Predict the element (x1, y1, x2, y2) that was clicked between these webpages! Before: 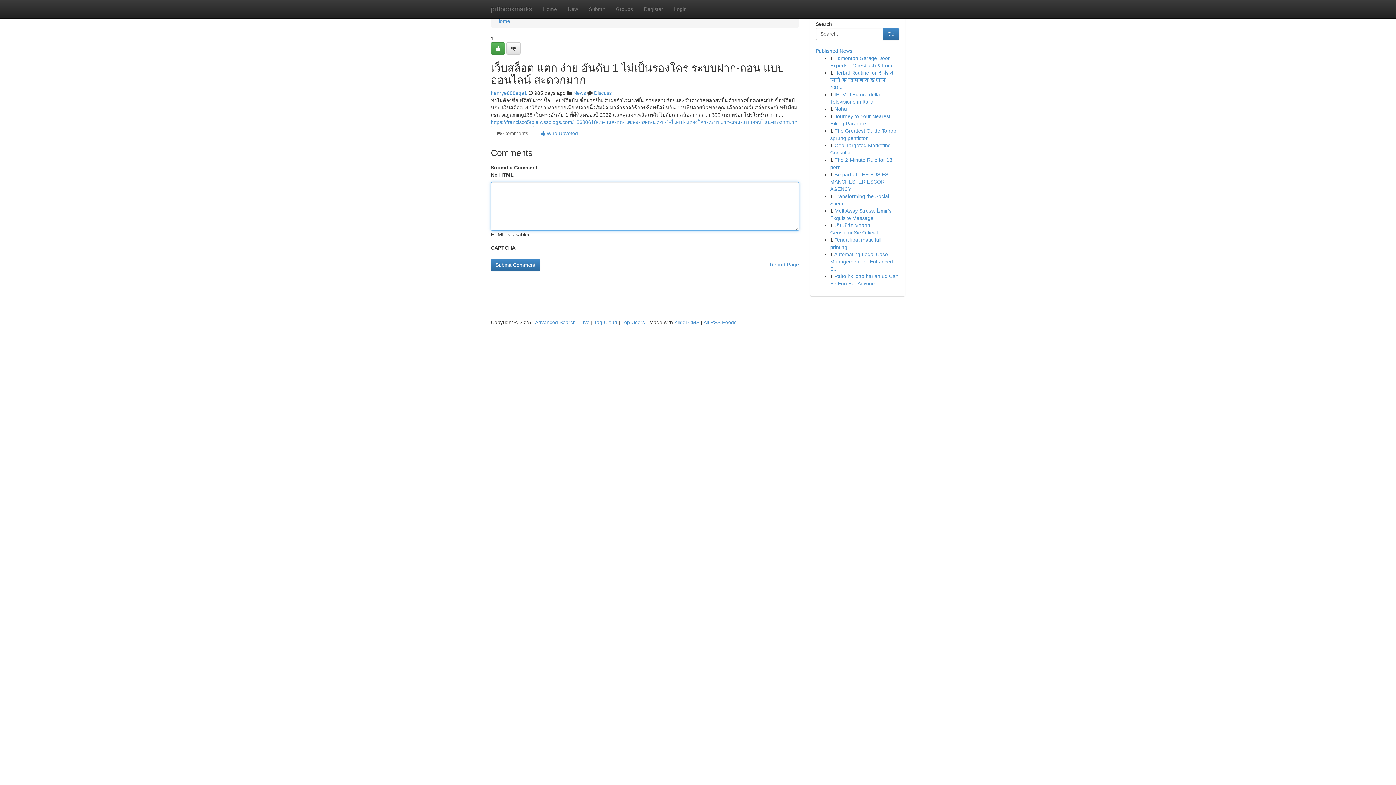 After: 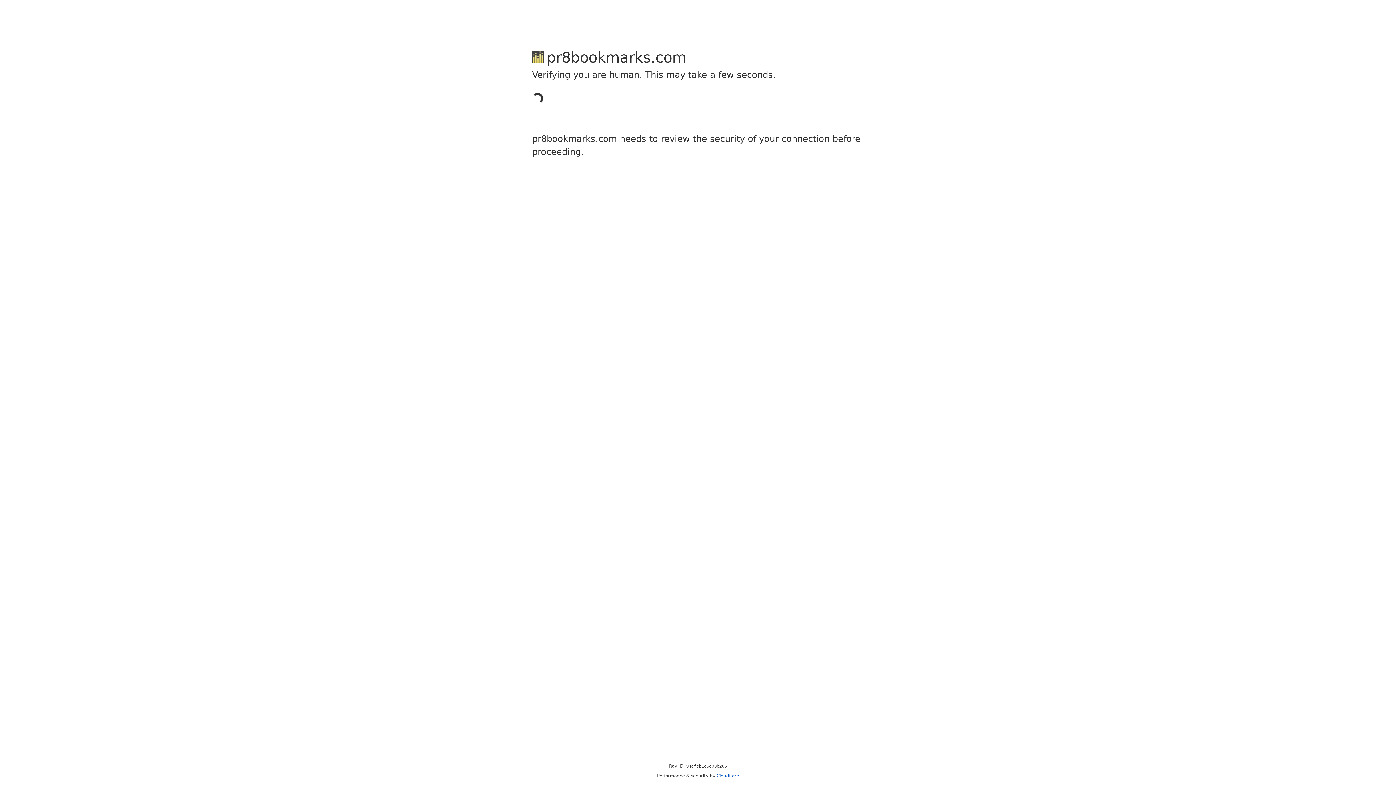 Action: bbox: (490, 90, 527, 96) label: henrye888eqa1